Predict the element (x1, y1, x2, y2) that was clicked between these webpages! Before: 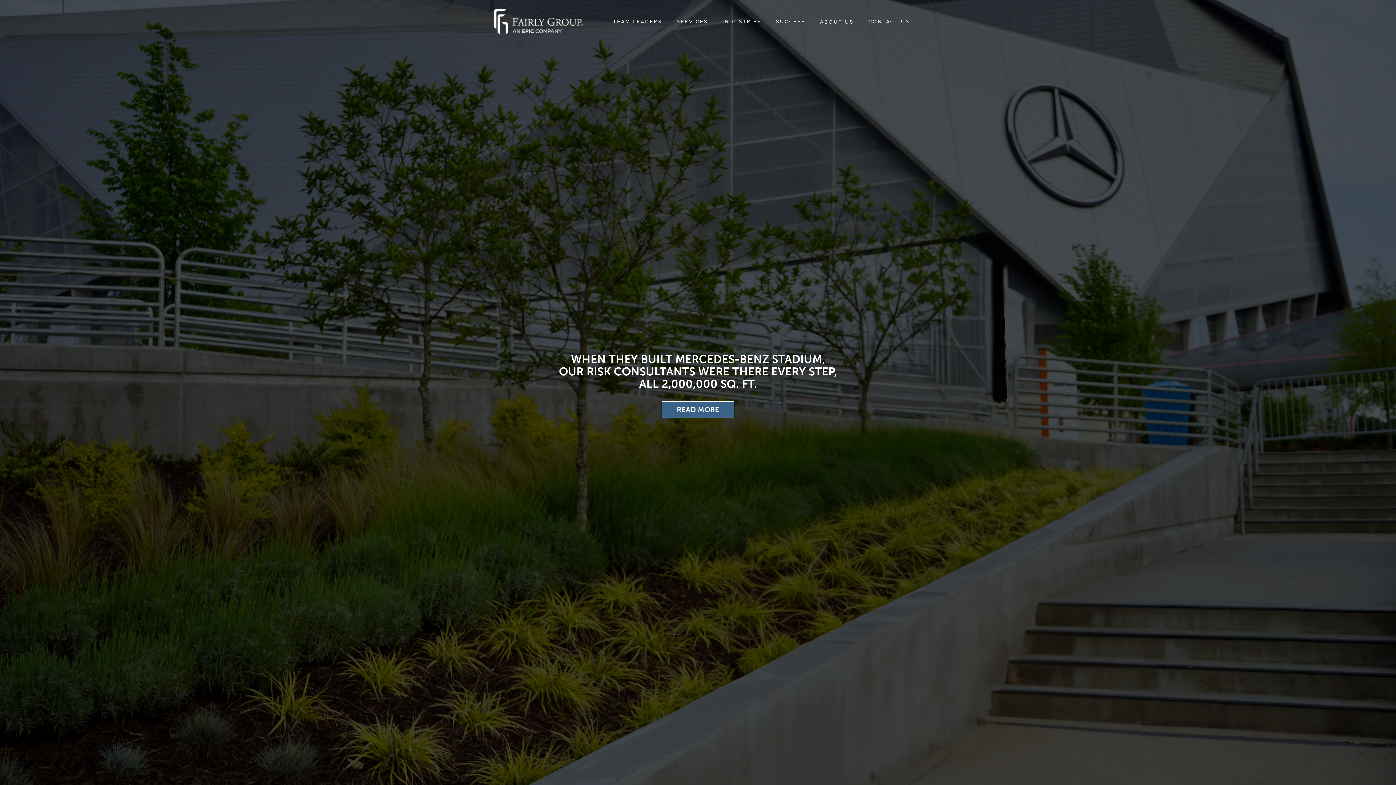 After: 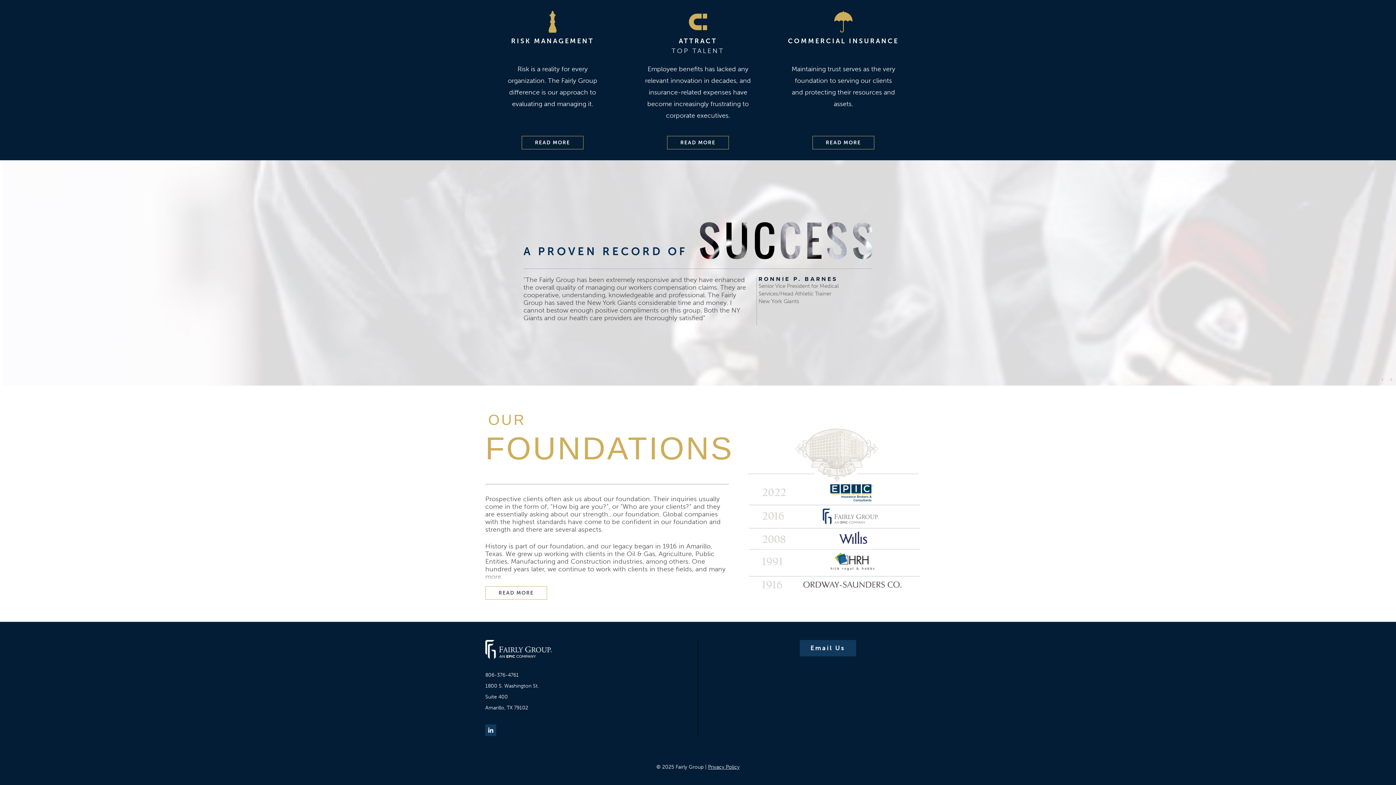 Action: bbox: (669, 18, 715, 25) label: SERVICES